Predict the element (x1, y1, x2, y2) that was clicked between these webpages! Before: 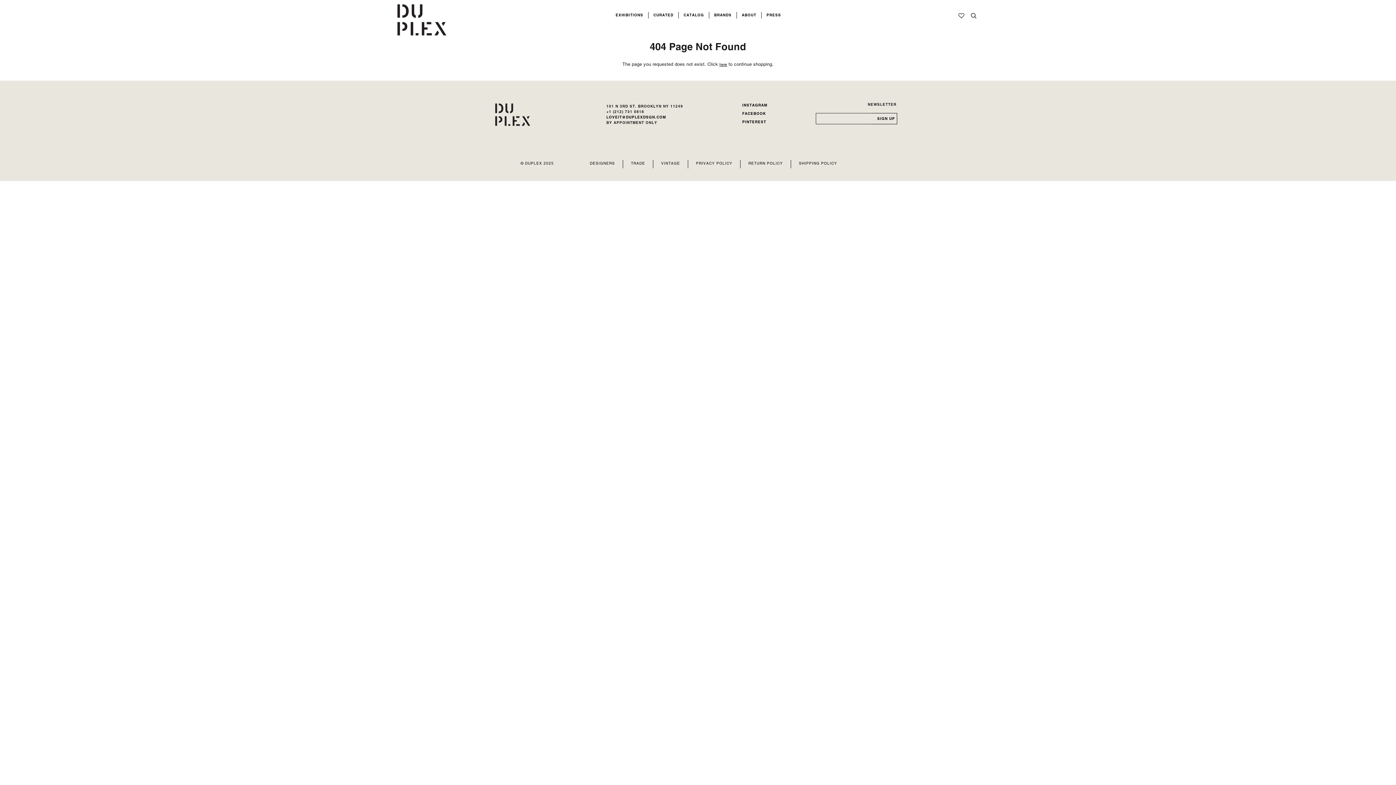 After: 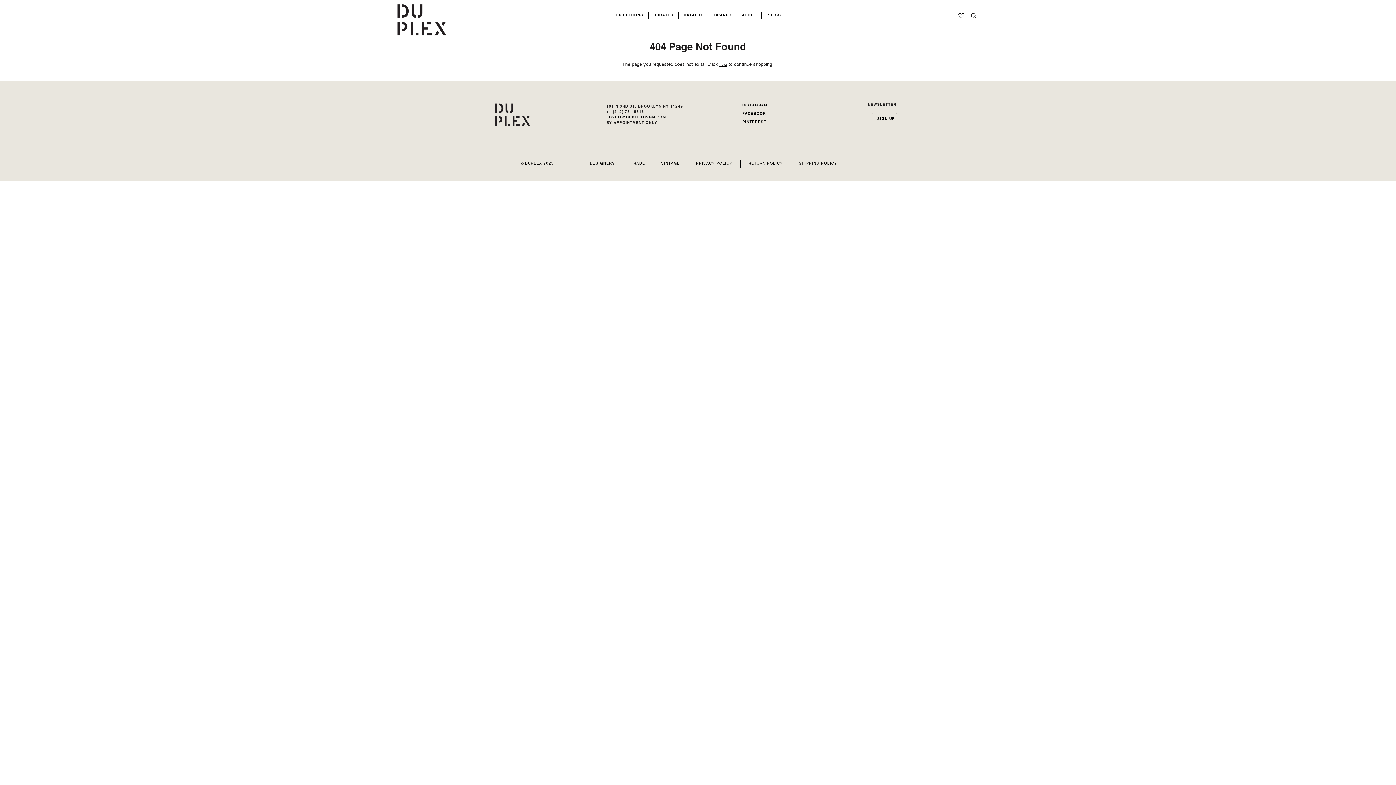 Action: label: LOVEIT@DUPLEXDSGN.COM bbox: (606, 114, 666, 119)